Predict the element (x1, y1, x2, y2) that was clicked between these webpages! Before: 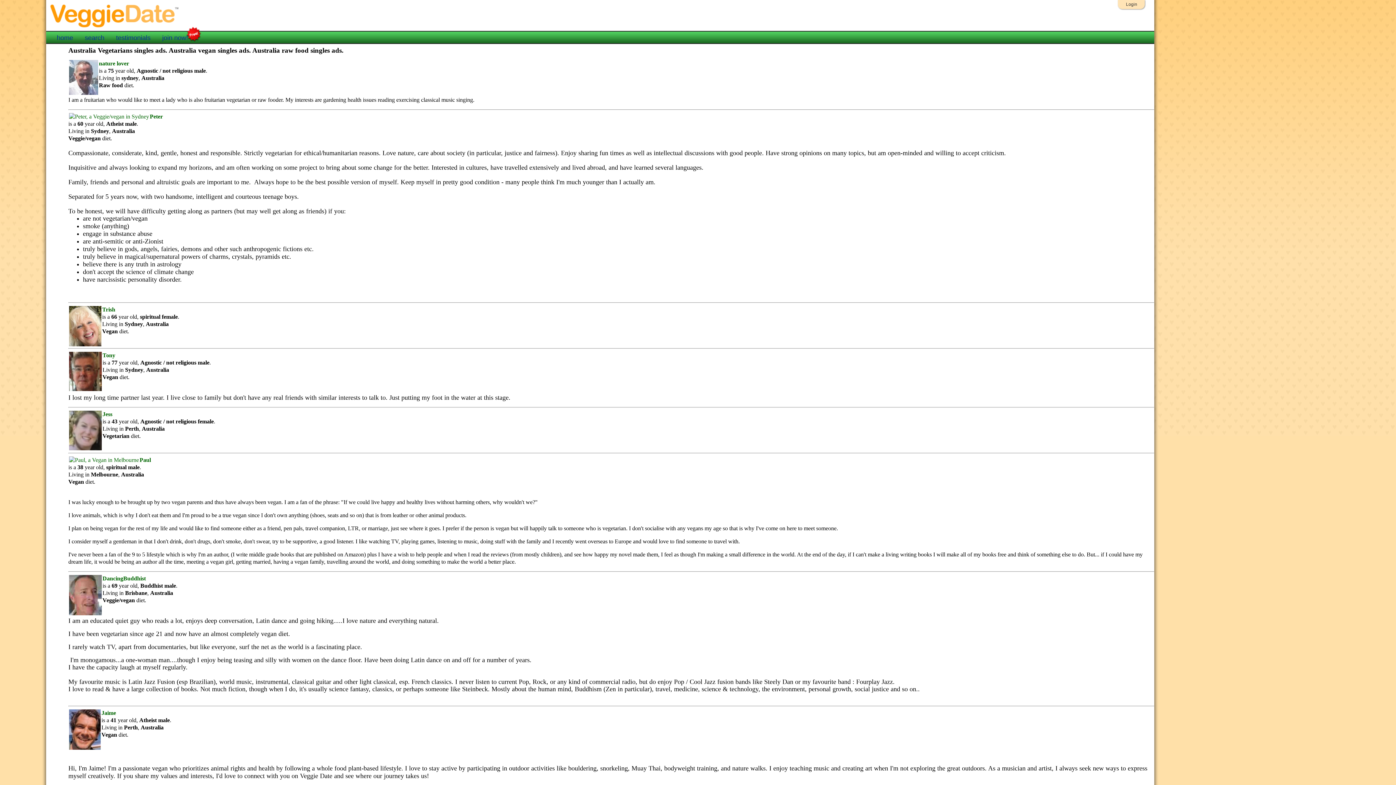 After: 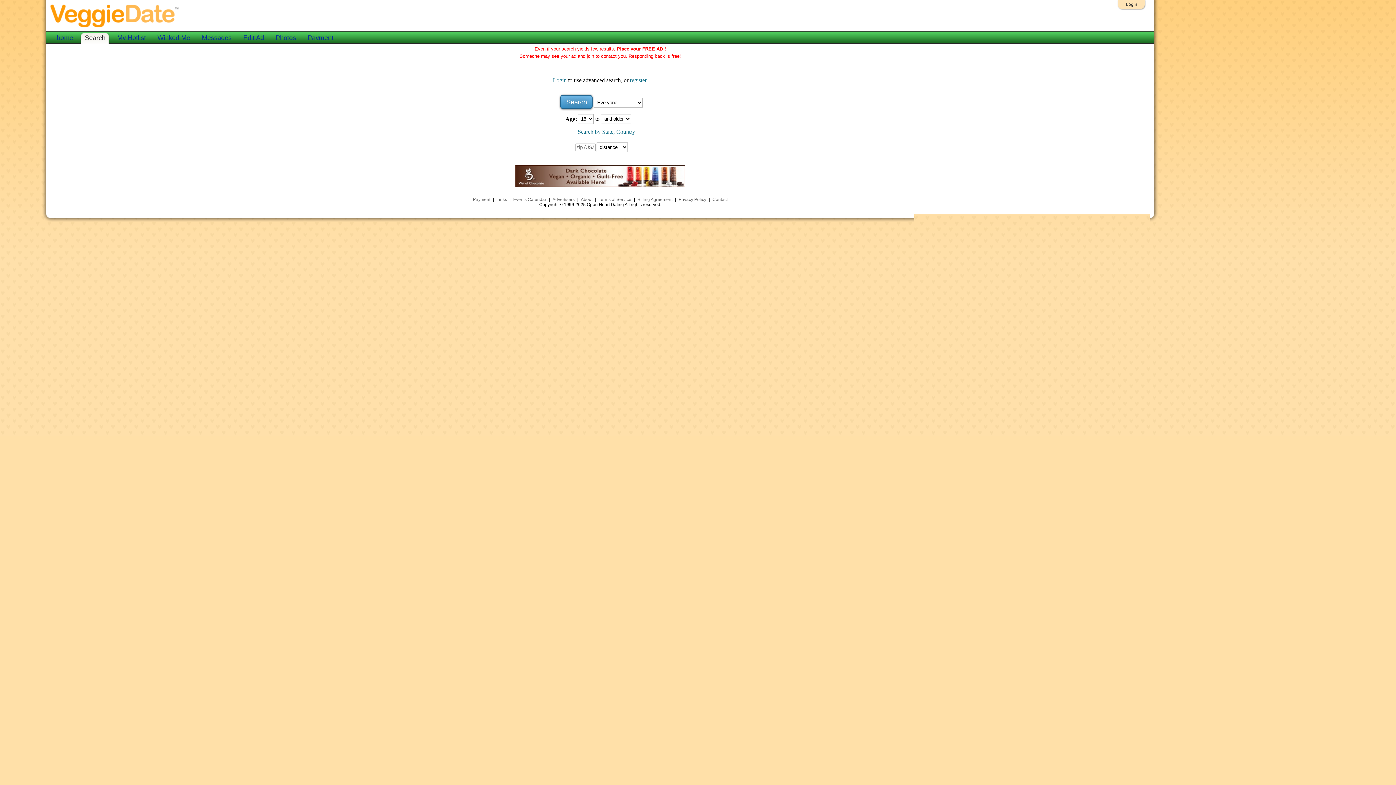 Action: bbox: (79, 31, 104, 44) label: search